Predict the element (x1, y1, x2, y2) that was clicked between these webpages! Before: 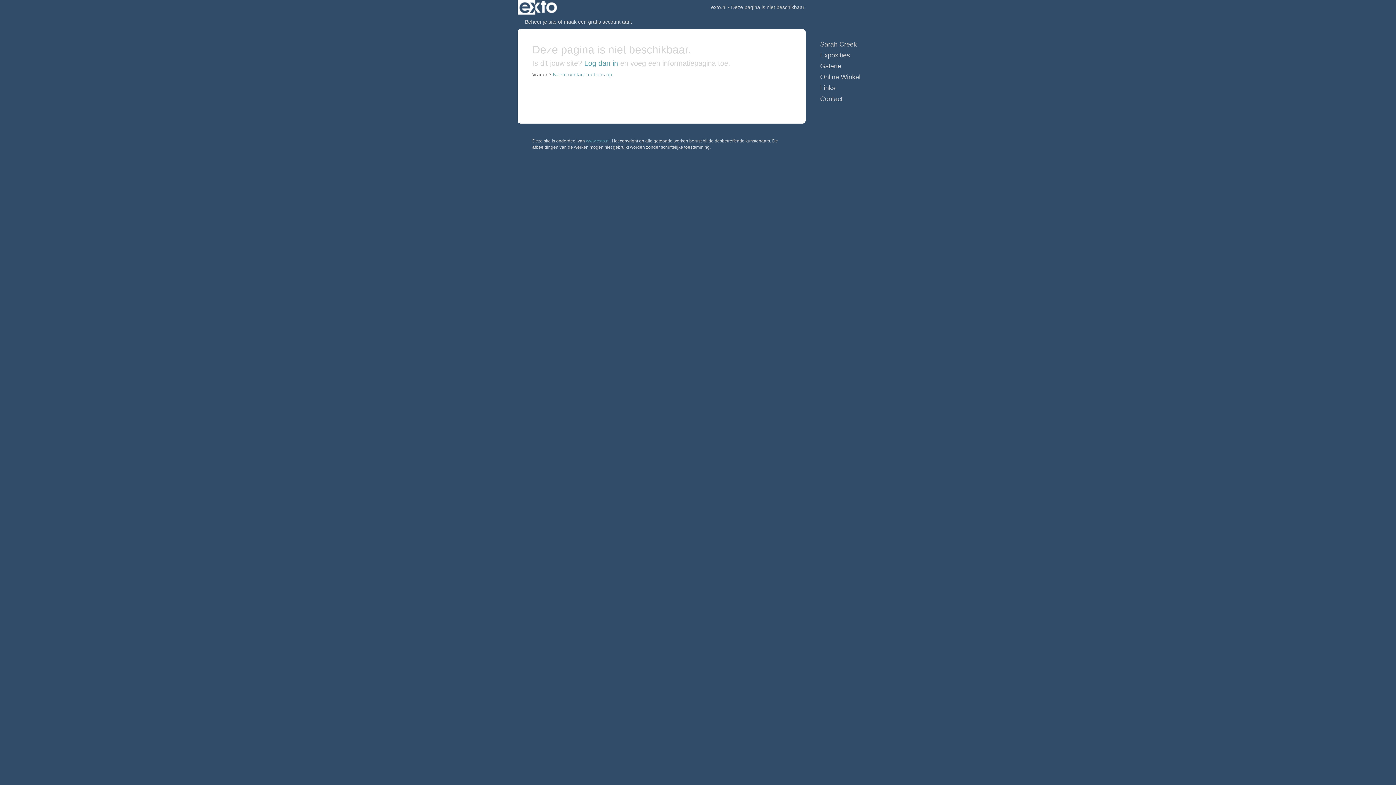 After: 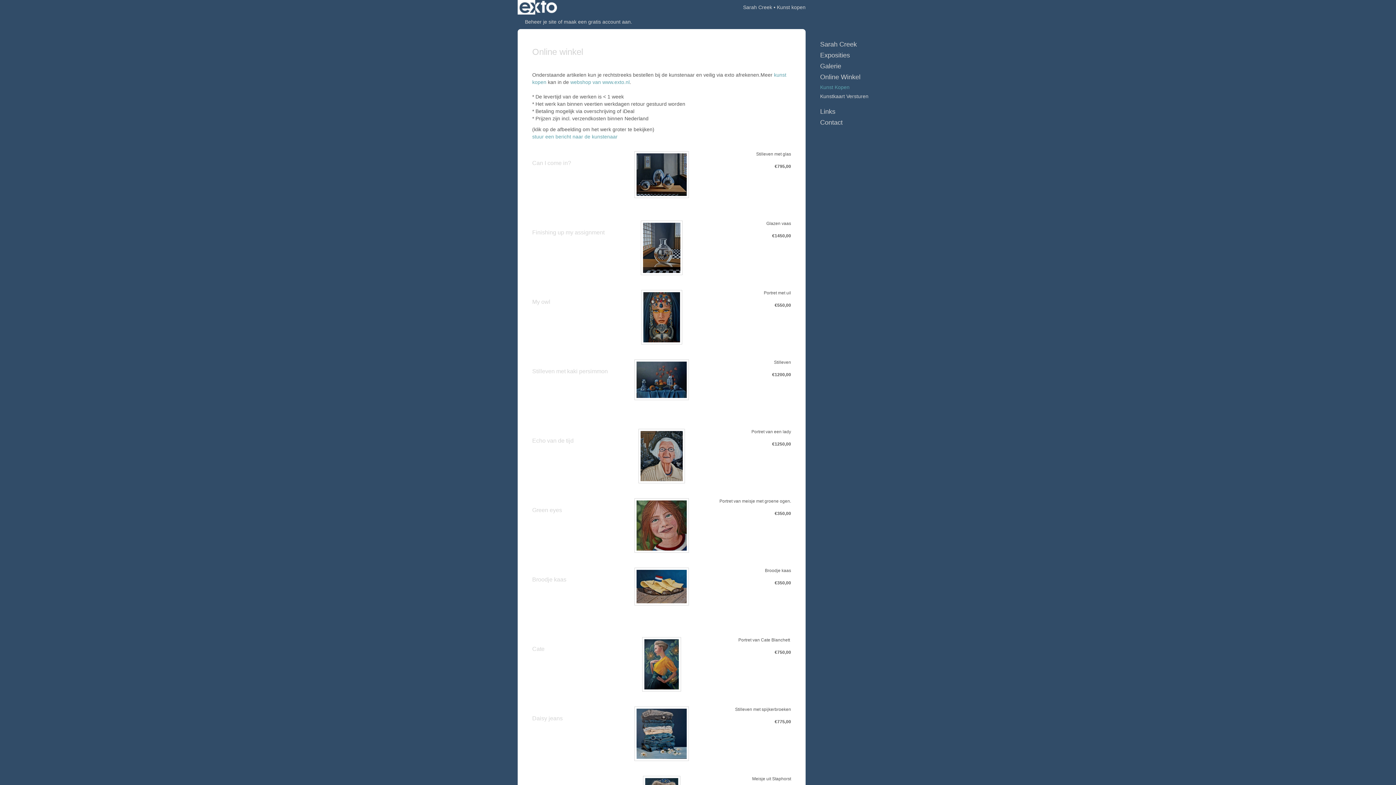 Action: label: Online Winkel bbox: (820, 72, 878, 81)